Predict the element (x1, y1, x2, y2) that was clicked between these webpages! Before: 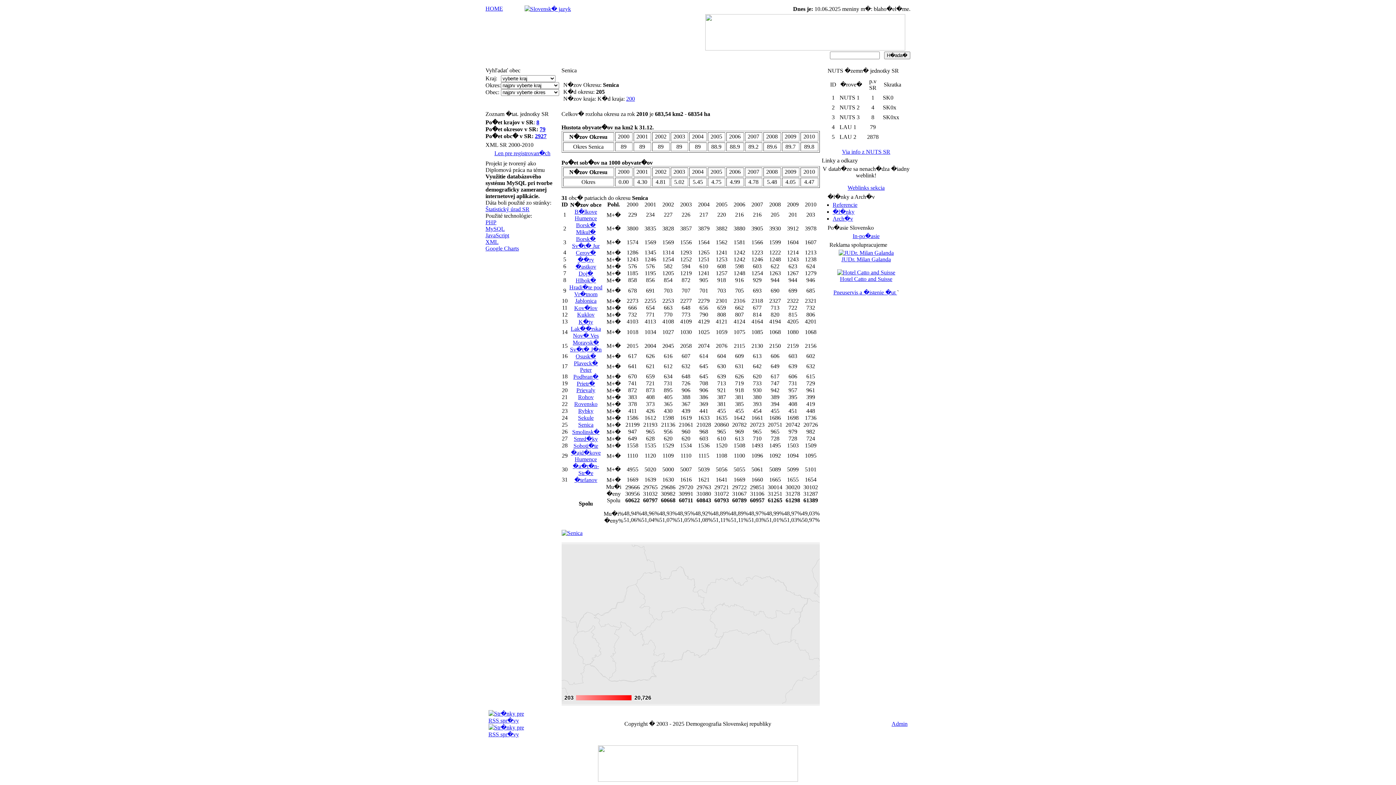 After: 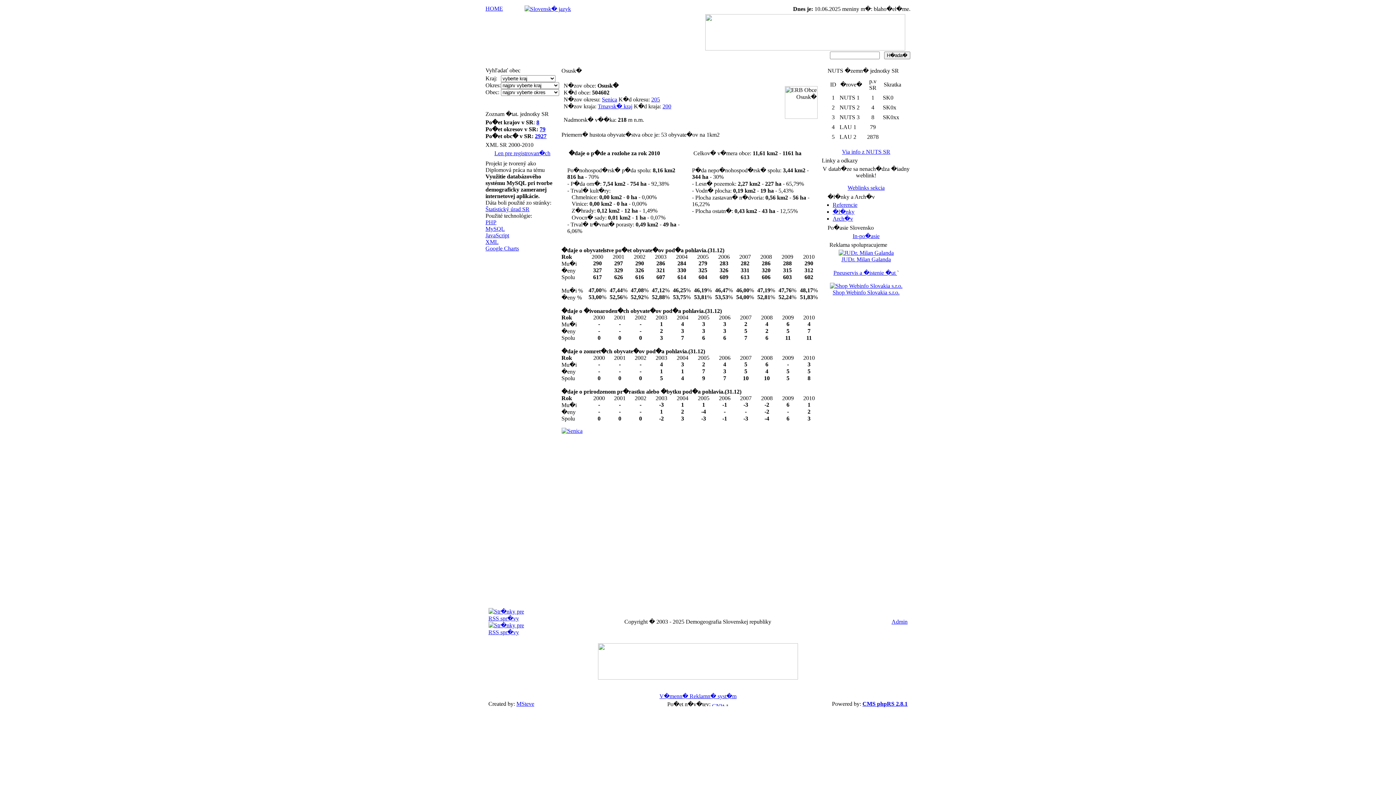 Action: label: Osusk� bbox: (575, 353, 596, 359)